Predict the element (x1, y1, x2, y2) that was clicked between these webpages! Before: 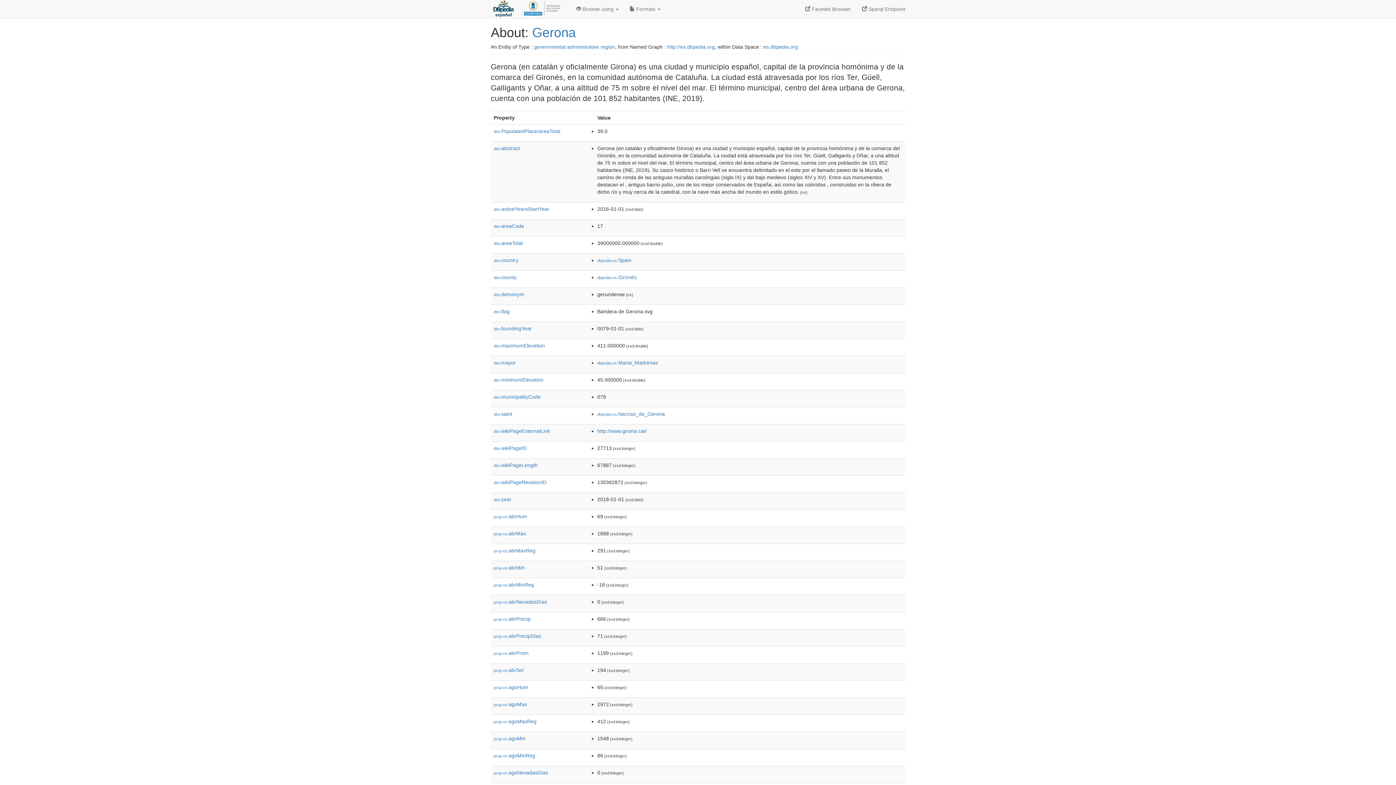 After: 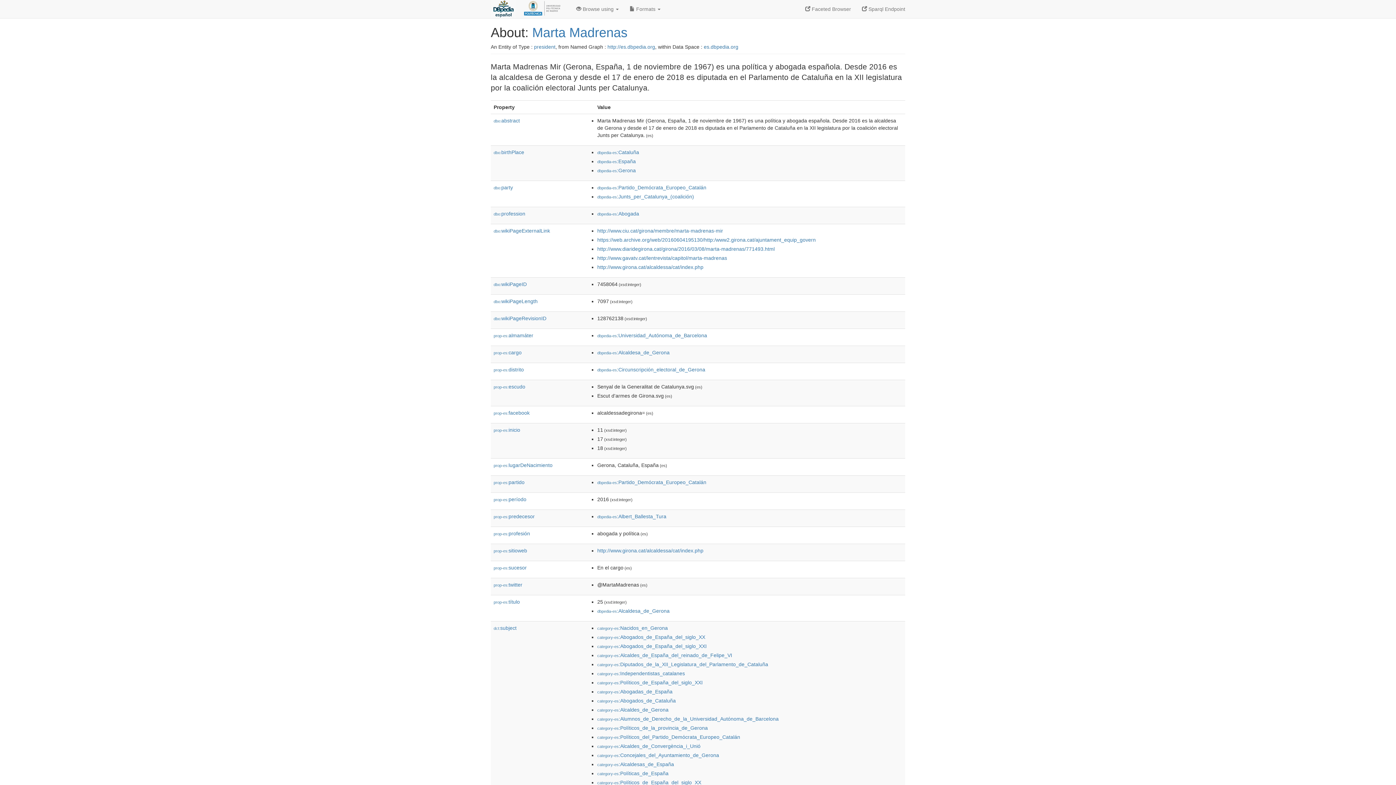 Action: bbox: (597, 360, 658, 365) label: dbpedia-es:Marta_Madrenas